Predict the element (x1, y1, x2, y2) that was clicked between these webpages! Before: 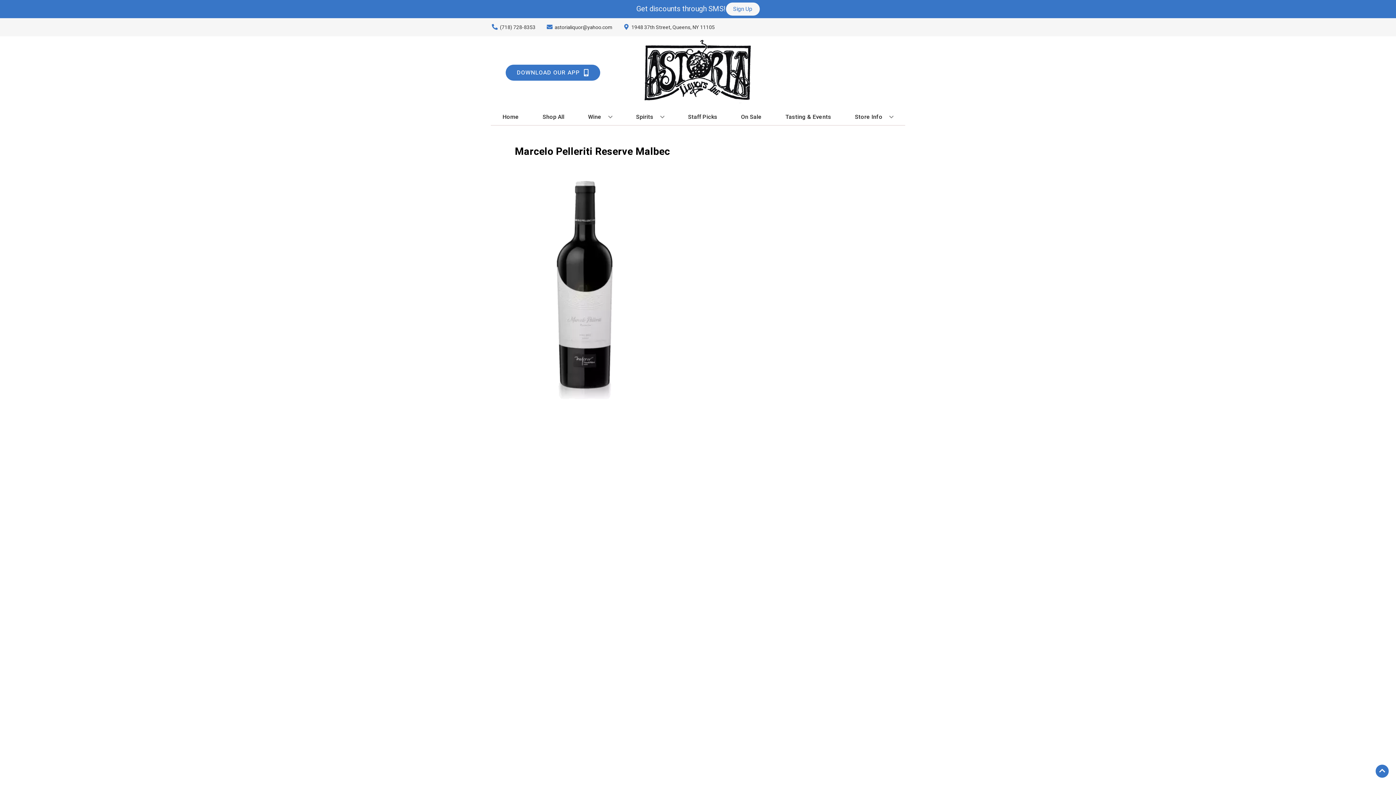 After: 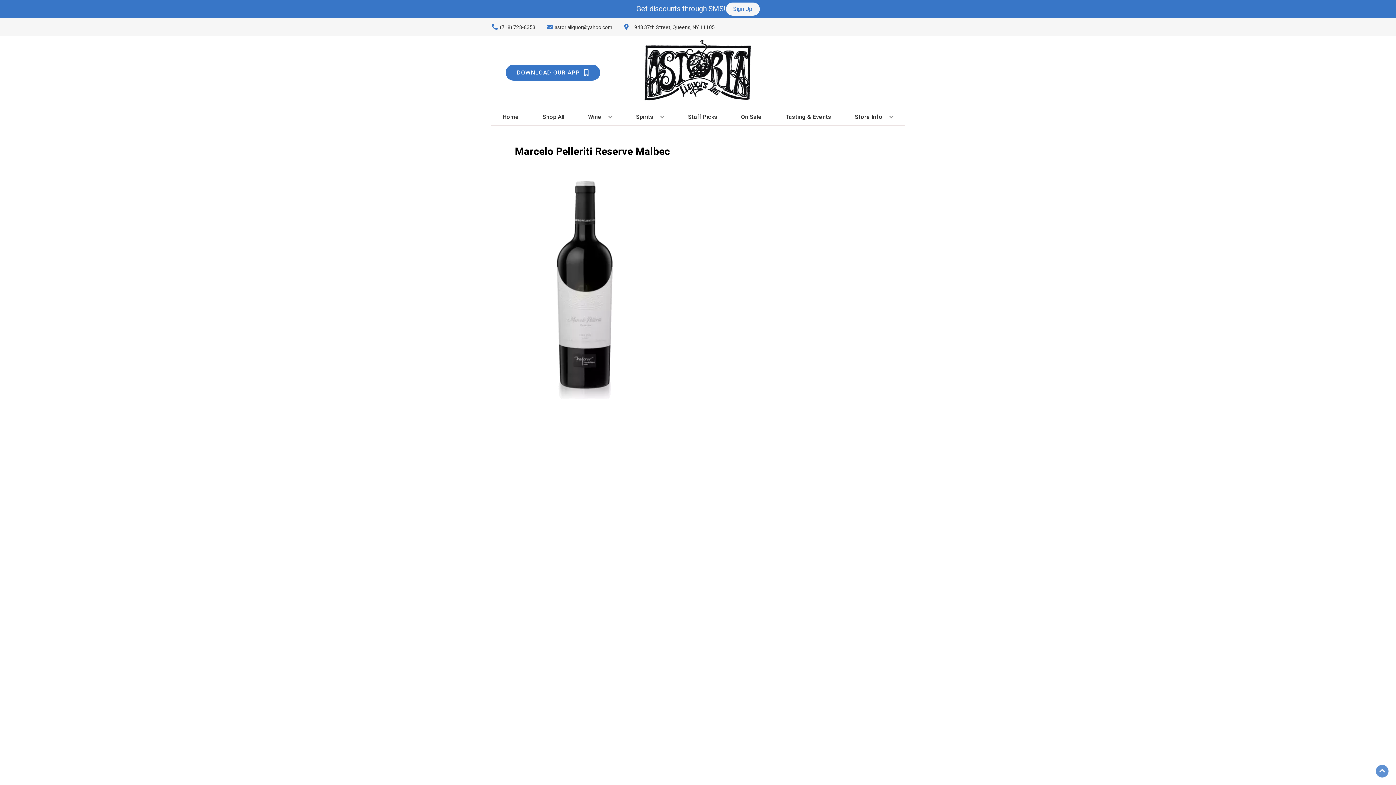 Action: label: Go to top bbox: (1376, 765, 1389, 778)